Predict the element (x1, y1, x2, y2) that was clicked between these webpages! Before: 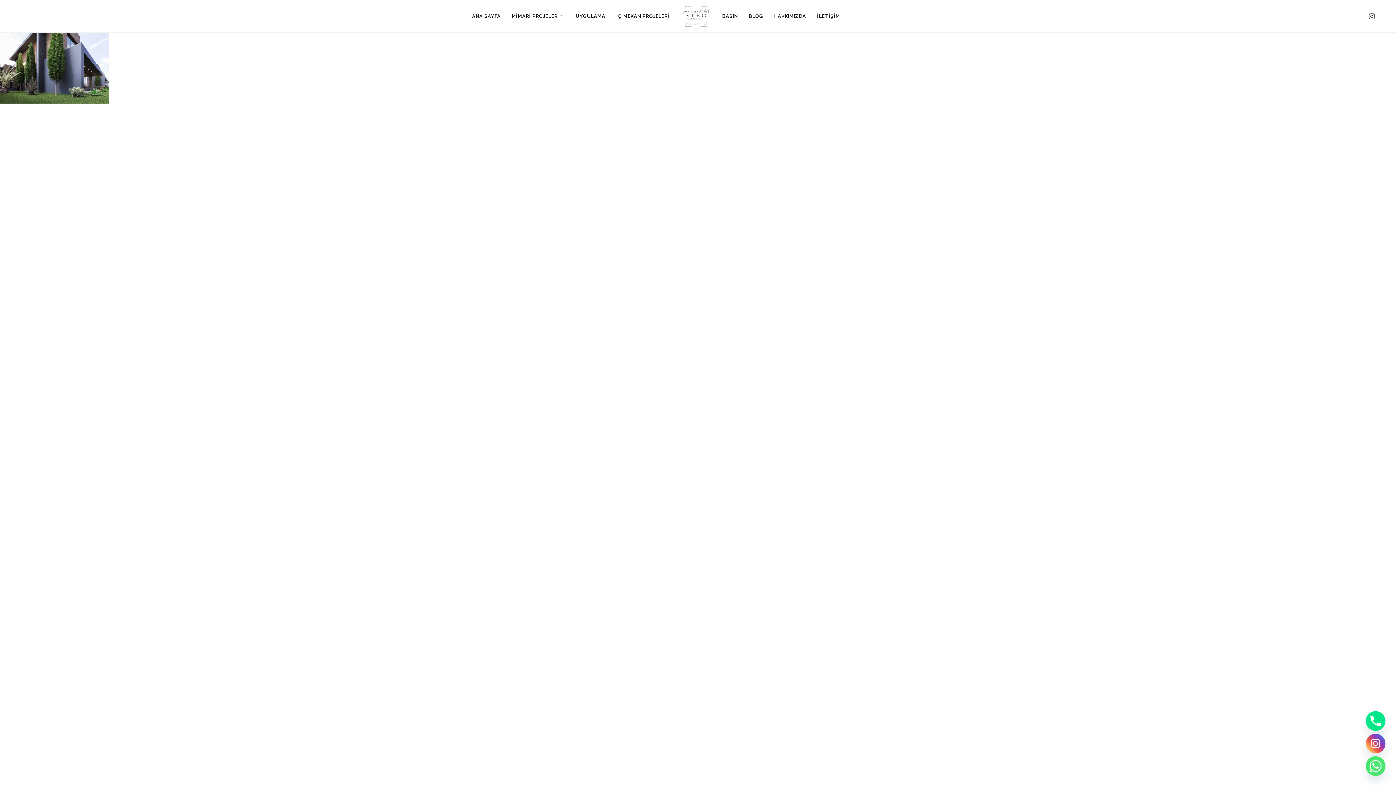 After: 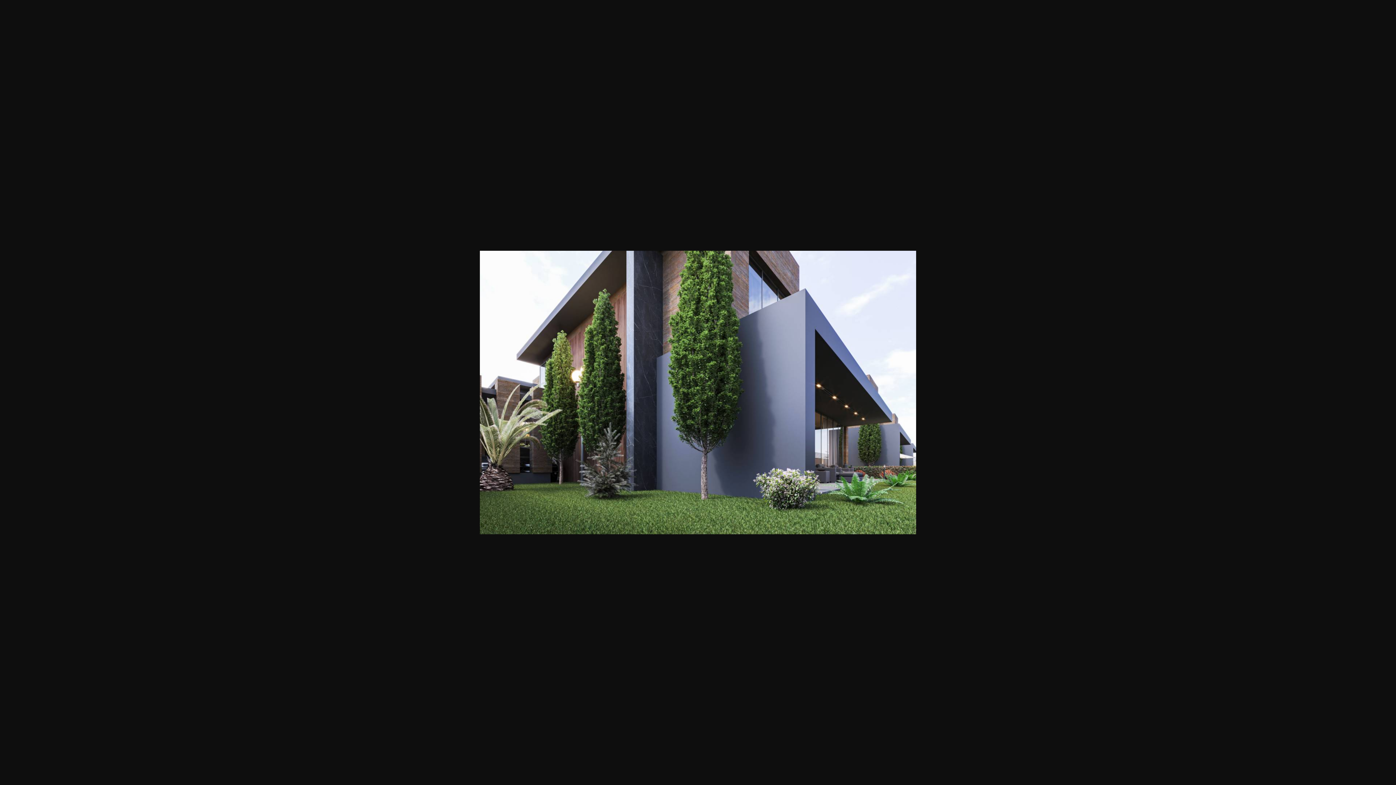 Action: bbox: (0, 94, 109, 101)